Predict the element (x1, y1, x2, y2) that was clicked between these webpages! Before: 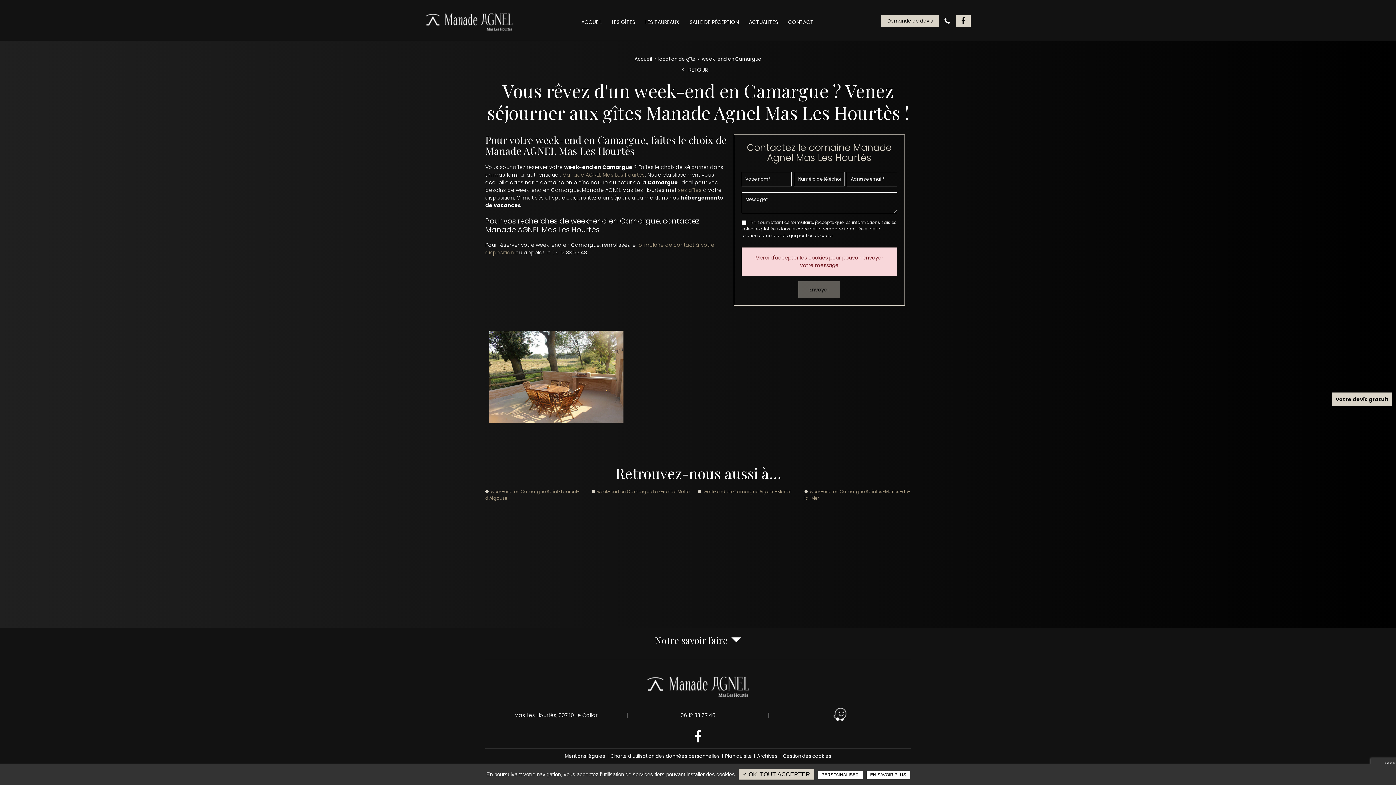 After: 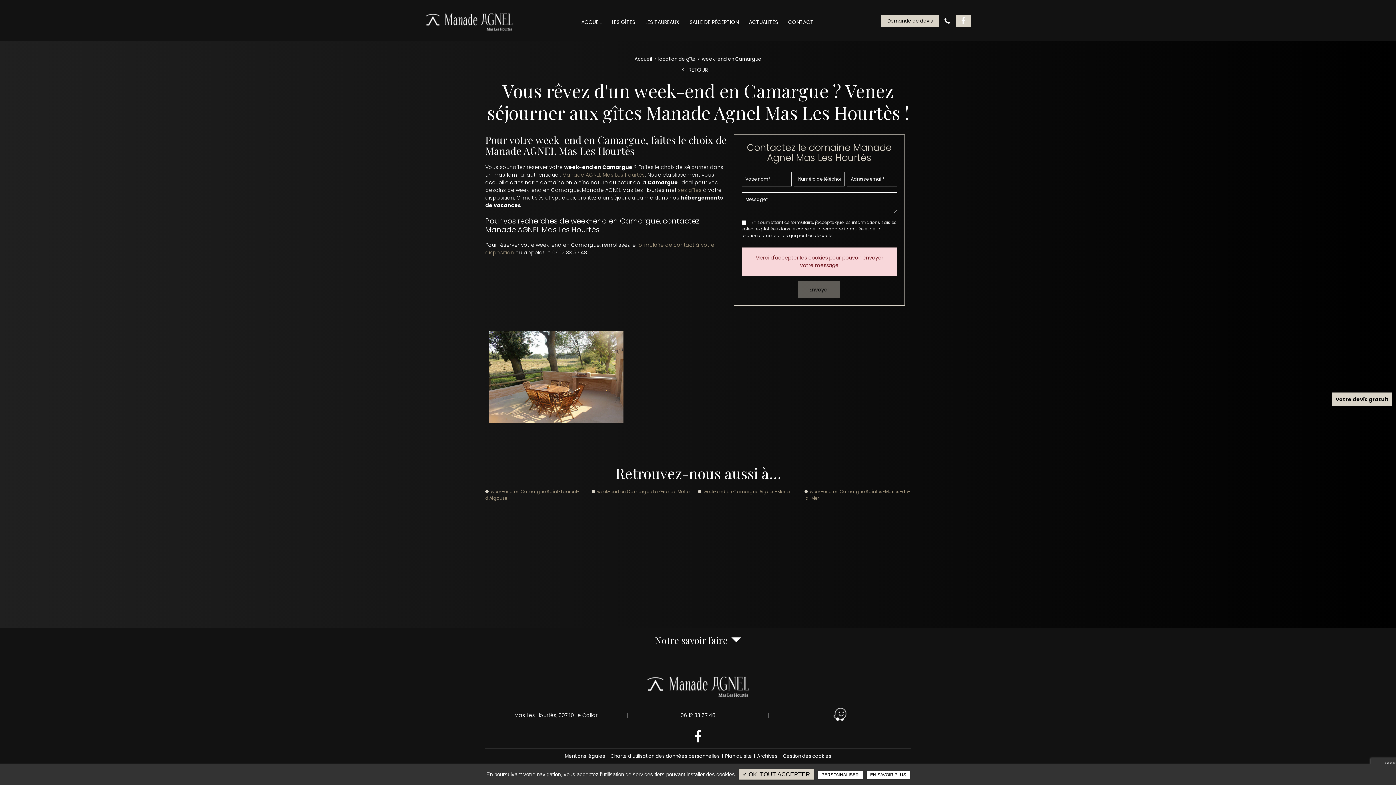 Action: bbox: (961, 16, 965, 24)